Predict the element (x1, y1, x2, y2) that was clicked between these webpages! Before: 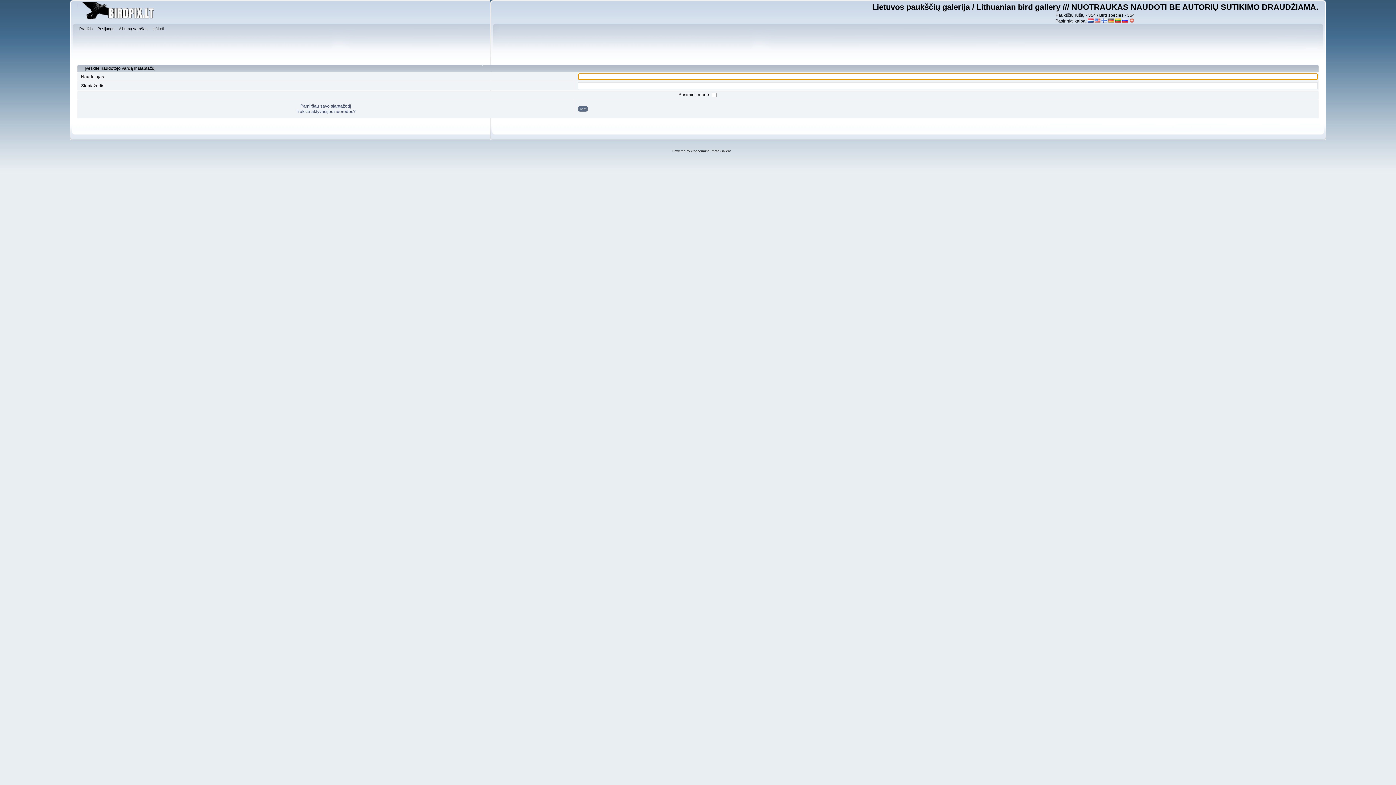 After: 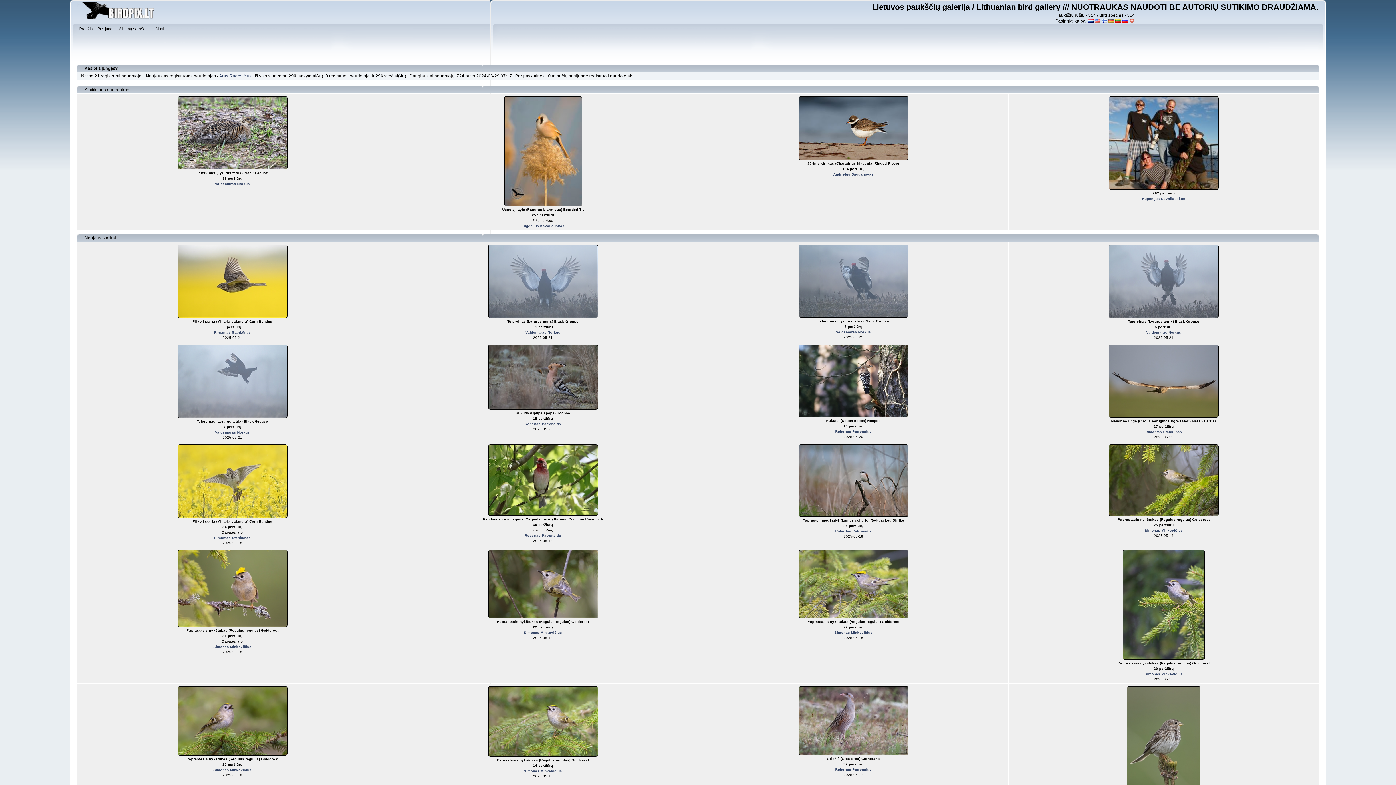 Action: bbox: (118, 25, 149, 33) label: Albumų sąrašas